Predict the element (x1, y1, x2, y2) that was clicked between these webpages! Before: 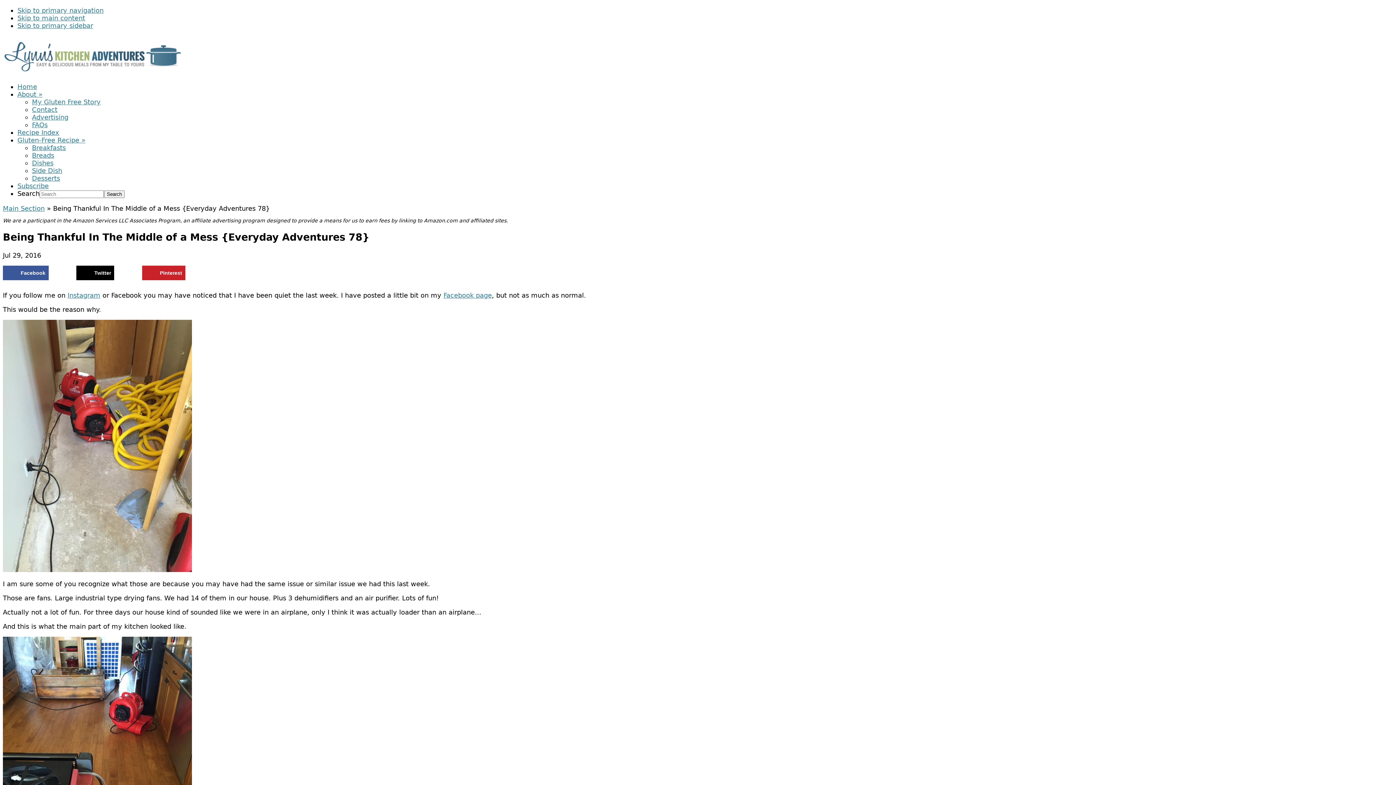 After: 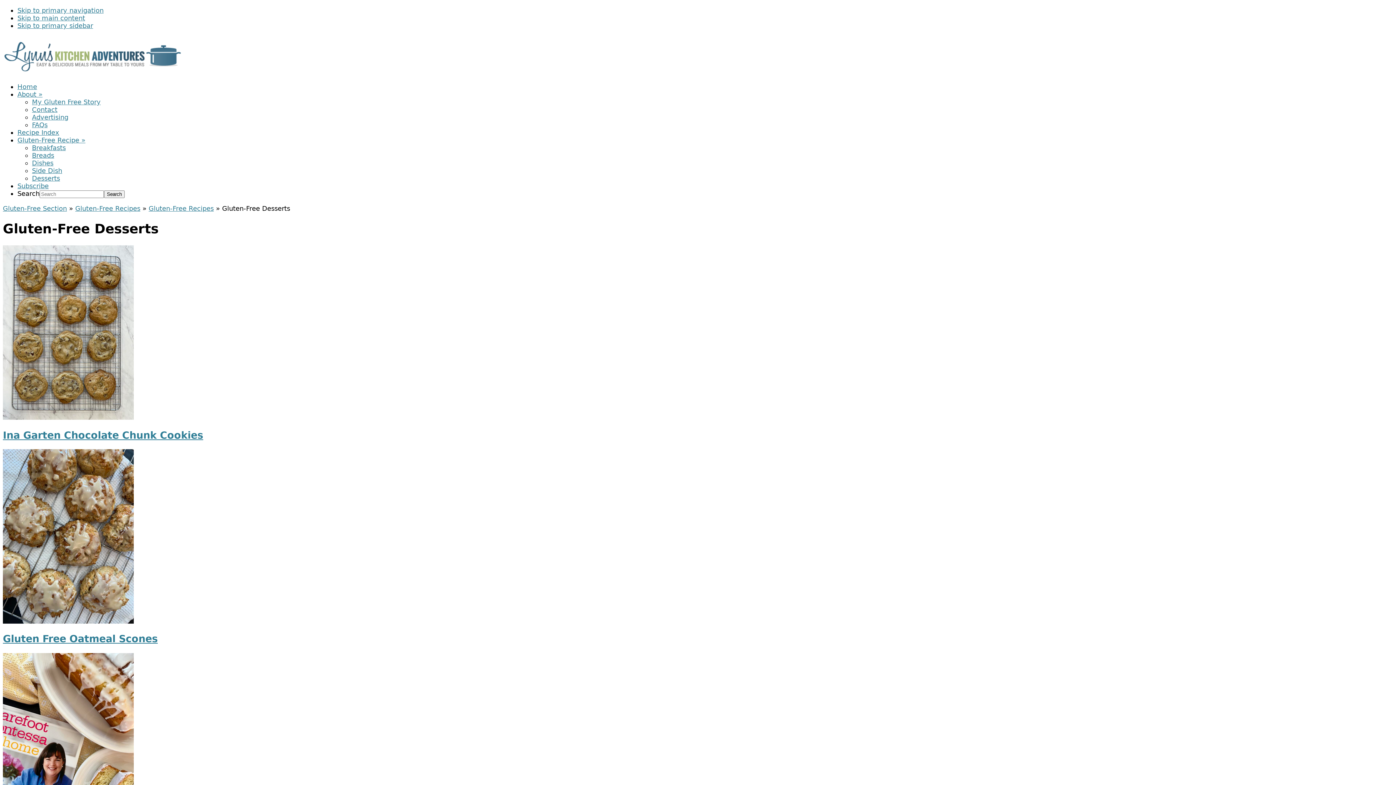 Action: label: Desserts bbox: (32, 174, 60, 182)